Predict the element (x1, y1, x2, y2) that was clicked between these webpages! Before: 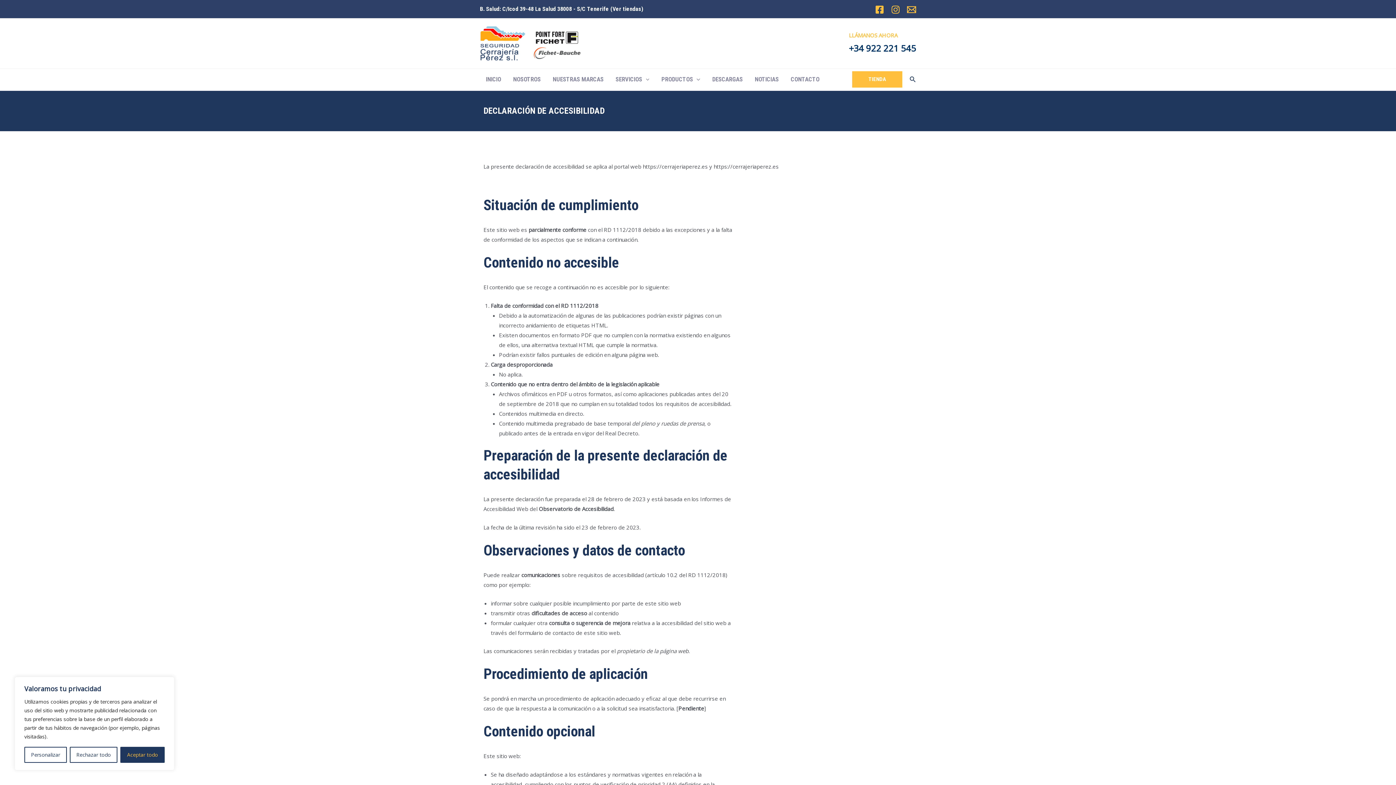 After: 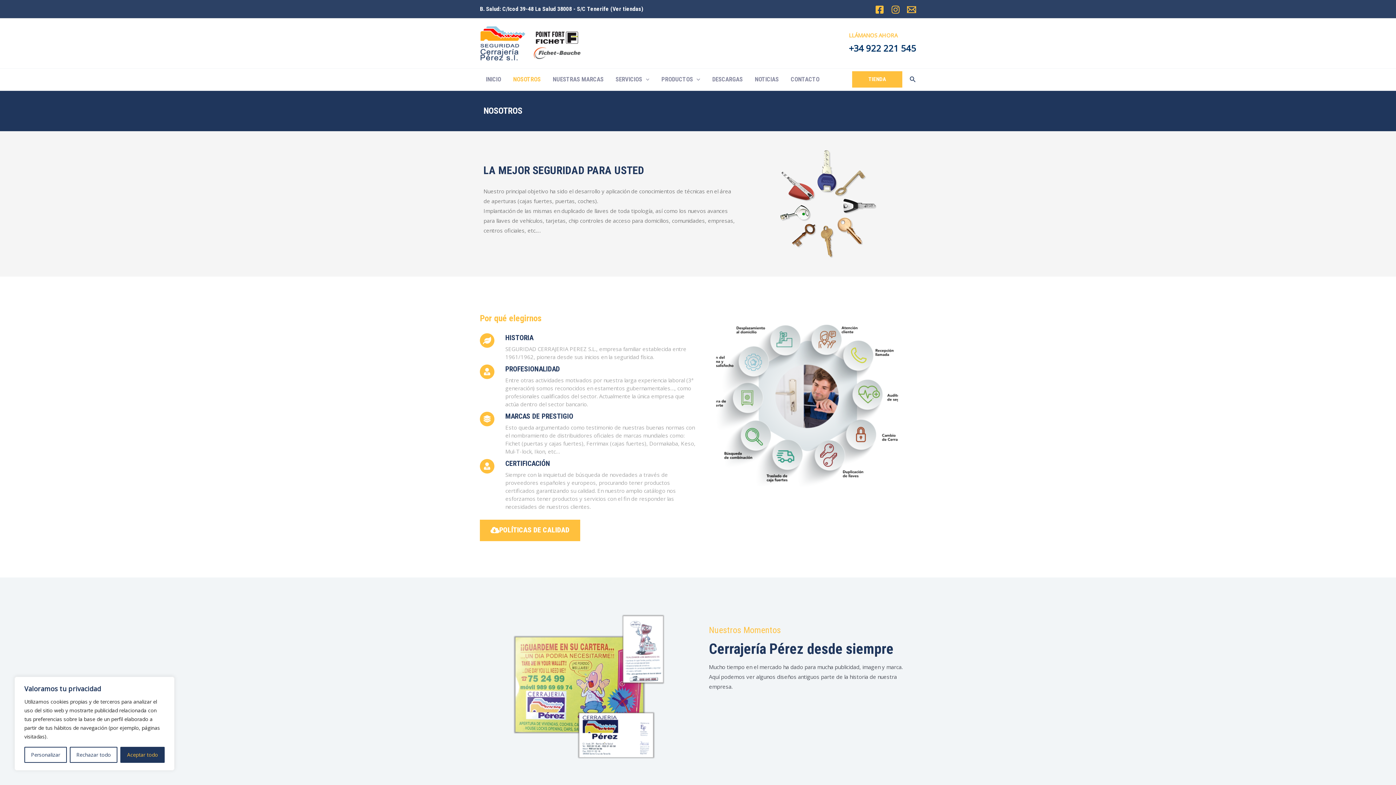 Action: bbox: (507, 68, 546, 90) label: NOSOTROS